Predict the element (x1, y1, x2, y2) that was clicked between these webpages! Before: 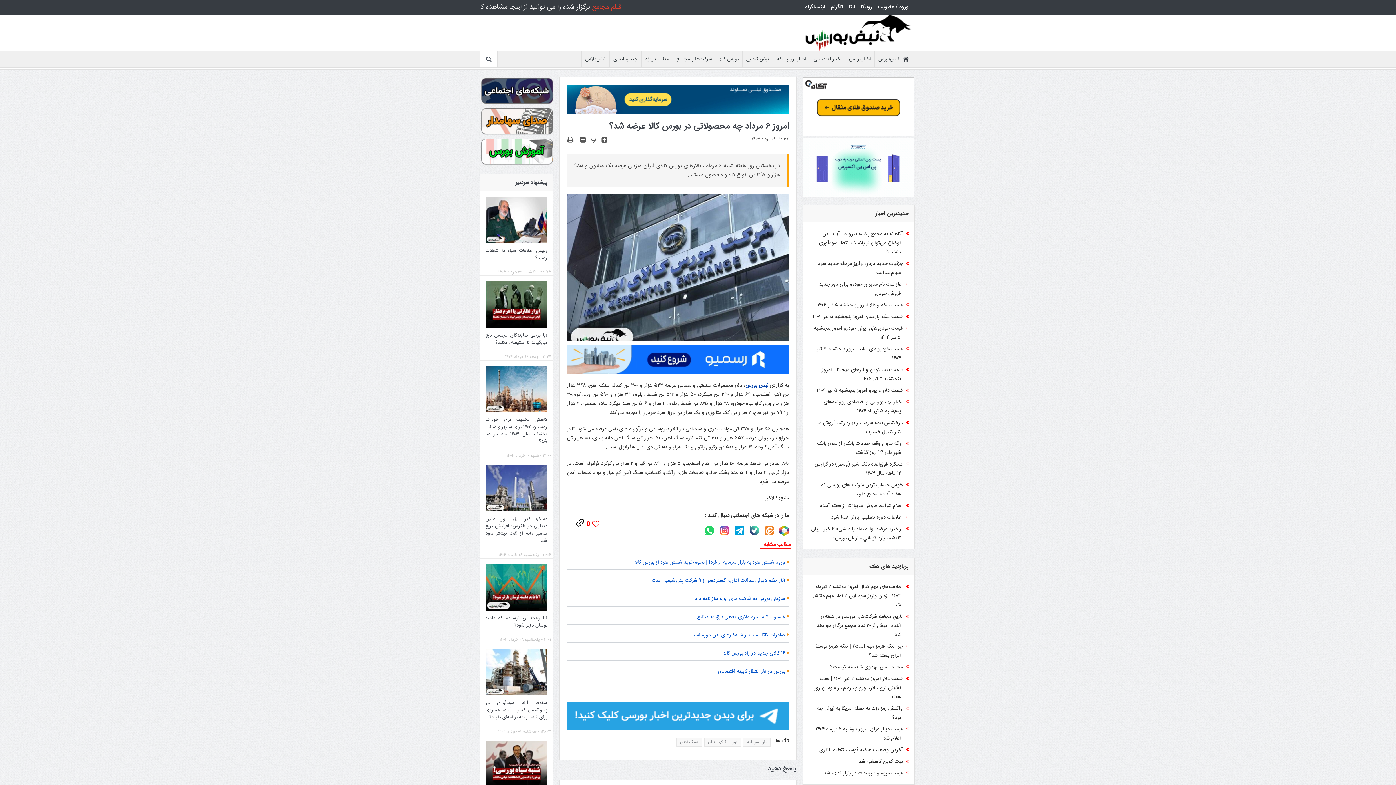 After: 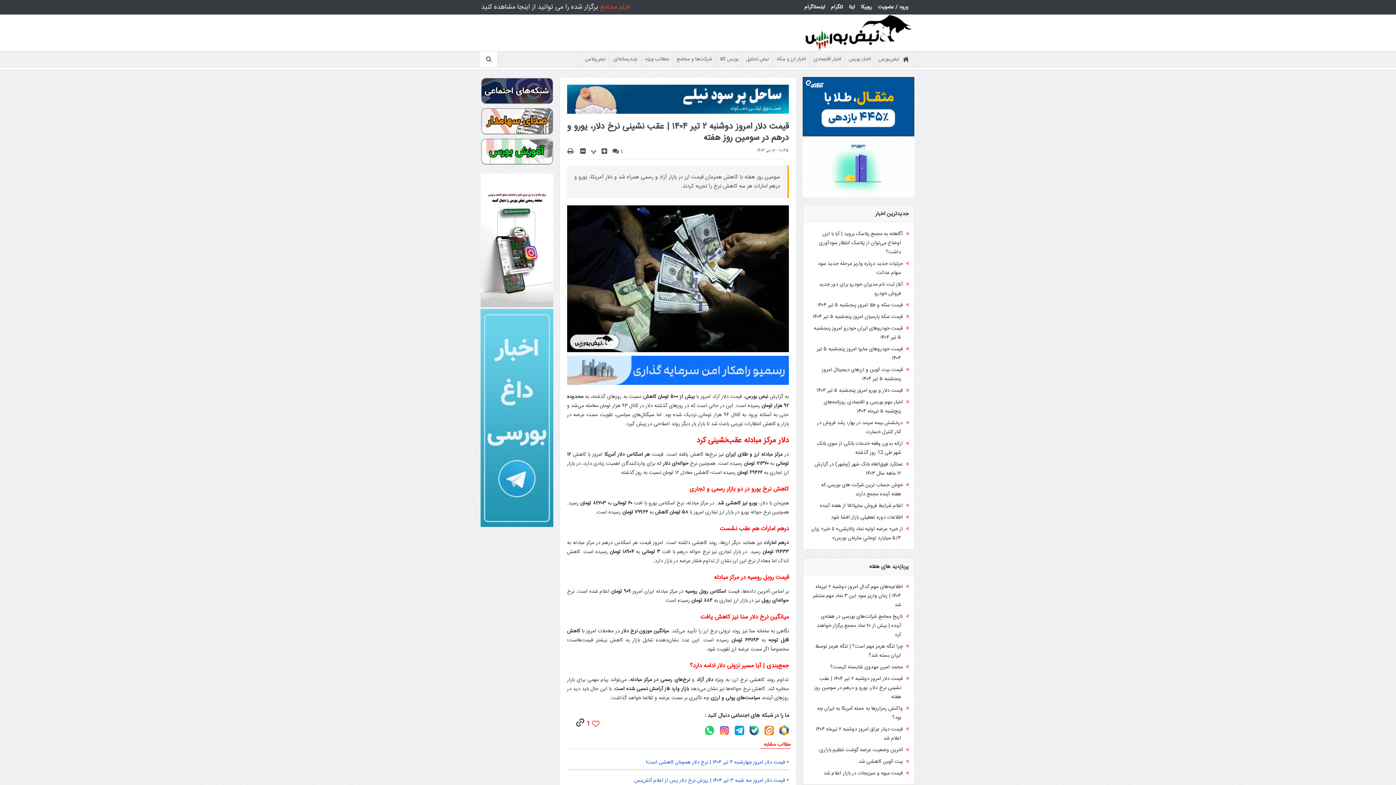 Action: label:  قیمت دلار امروز دوشنبه ۲ تیر ۱۴۰۴ | عقب‌ نشینی نرخ دلار، یورو و درهم در سومین روز هفته bbox: (814, 674, 901, 701)